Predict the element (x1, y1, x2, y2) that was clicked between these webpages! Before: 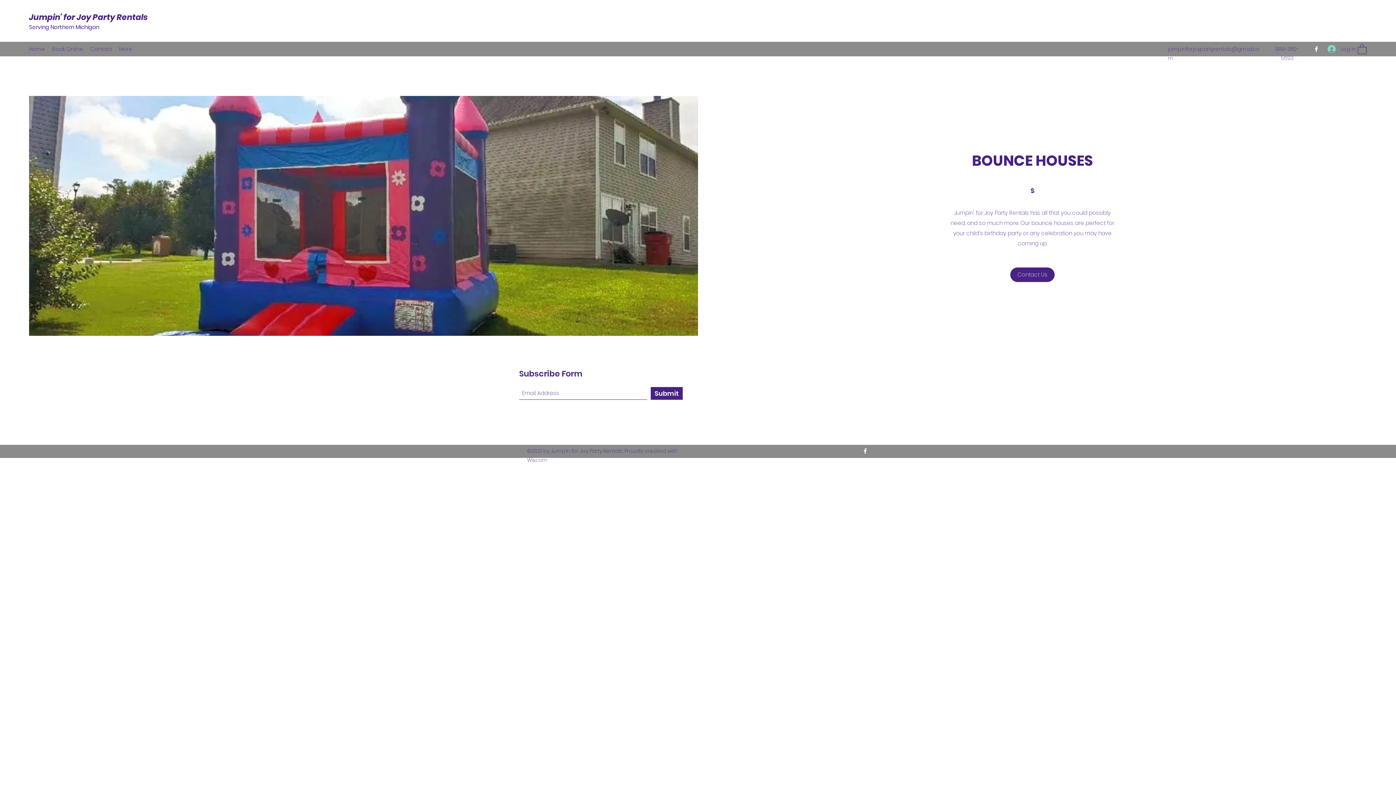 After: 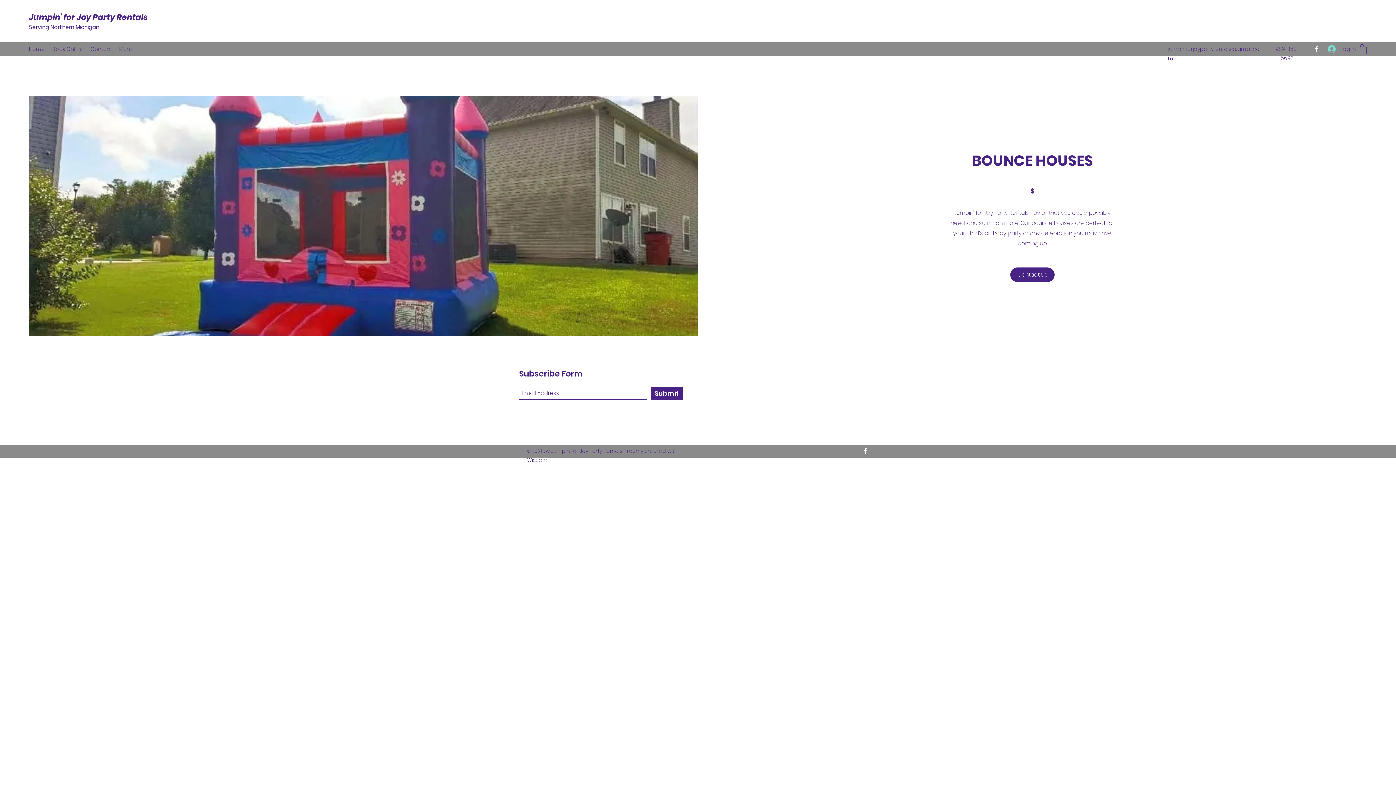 Action: bbox: (1358, 43, 1366, 54)